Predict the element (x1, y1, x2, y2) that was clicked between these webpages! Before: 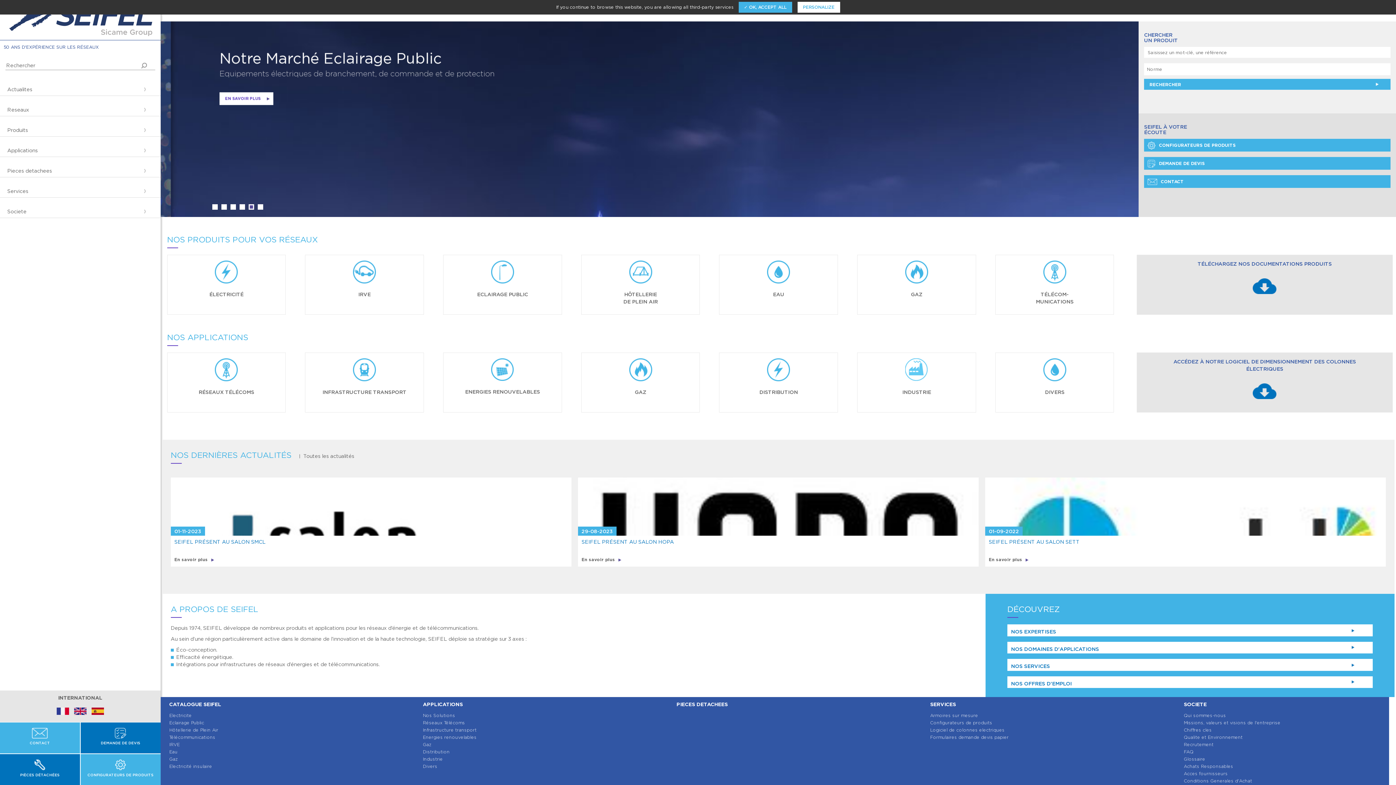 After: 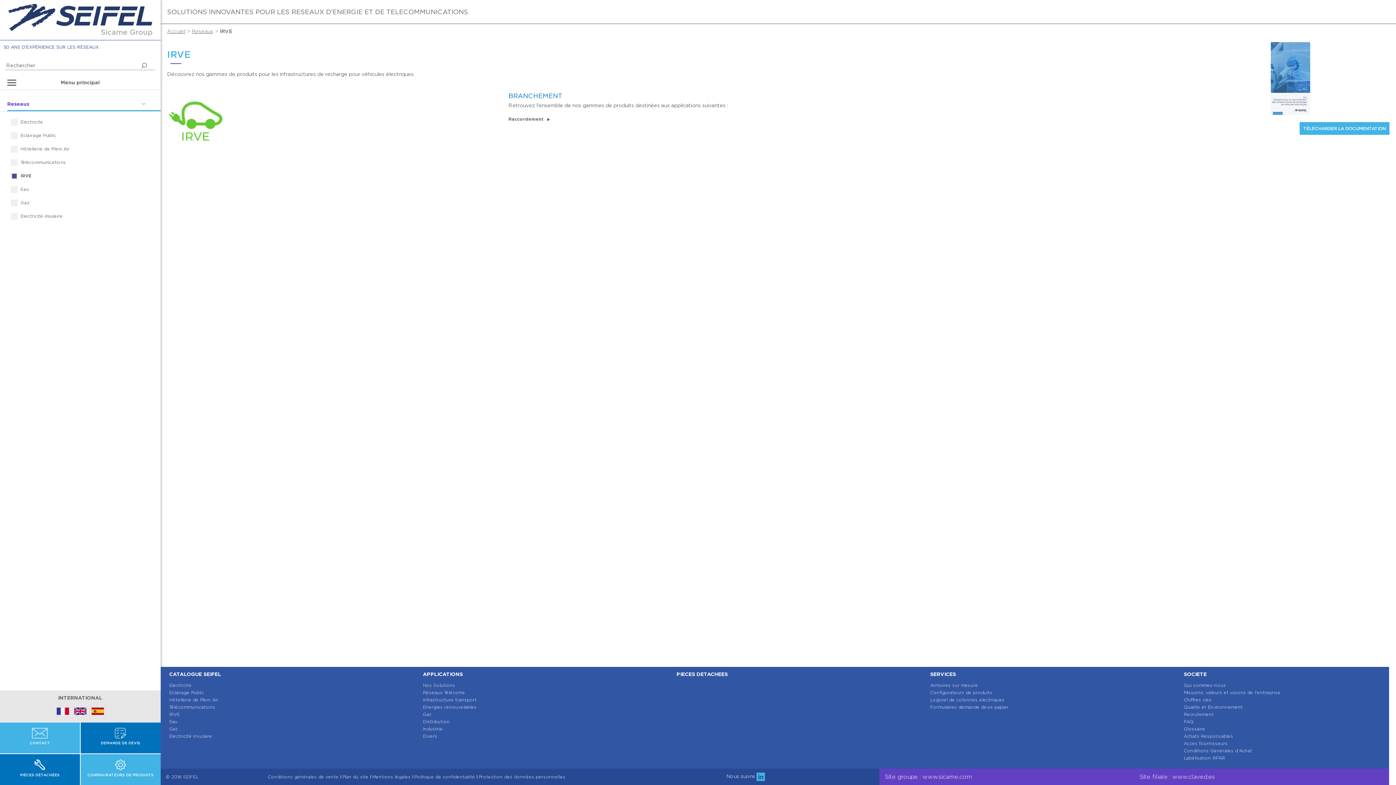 Action: label: IRVE bbox: (169, 742, 179, 747)